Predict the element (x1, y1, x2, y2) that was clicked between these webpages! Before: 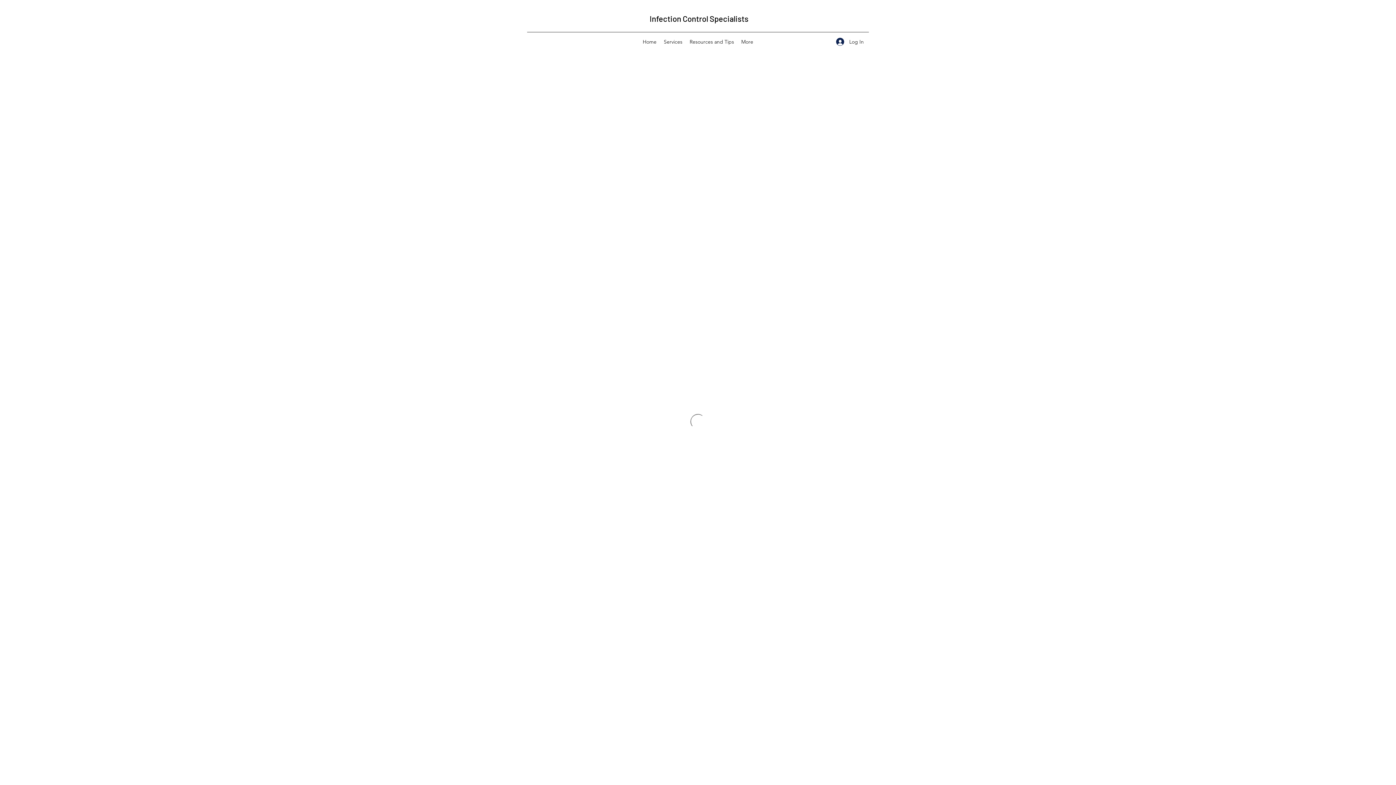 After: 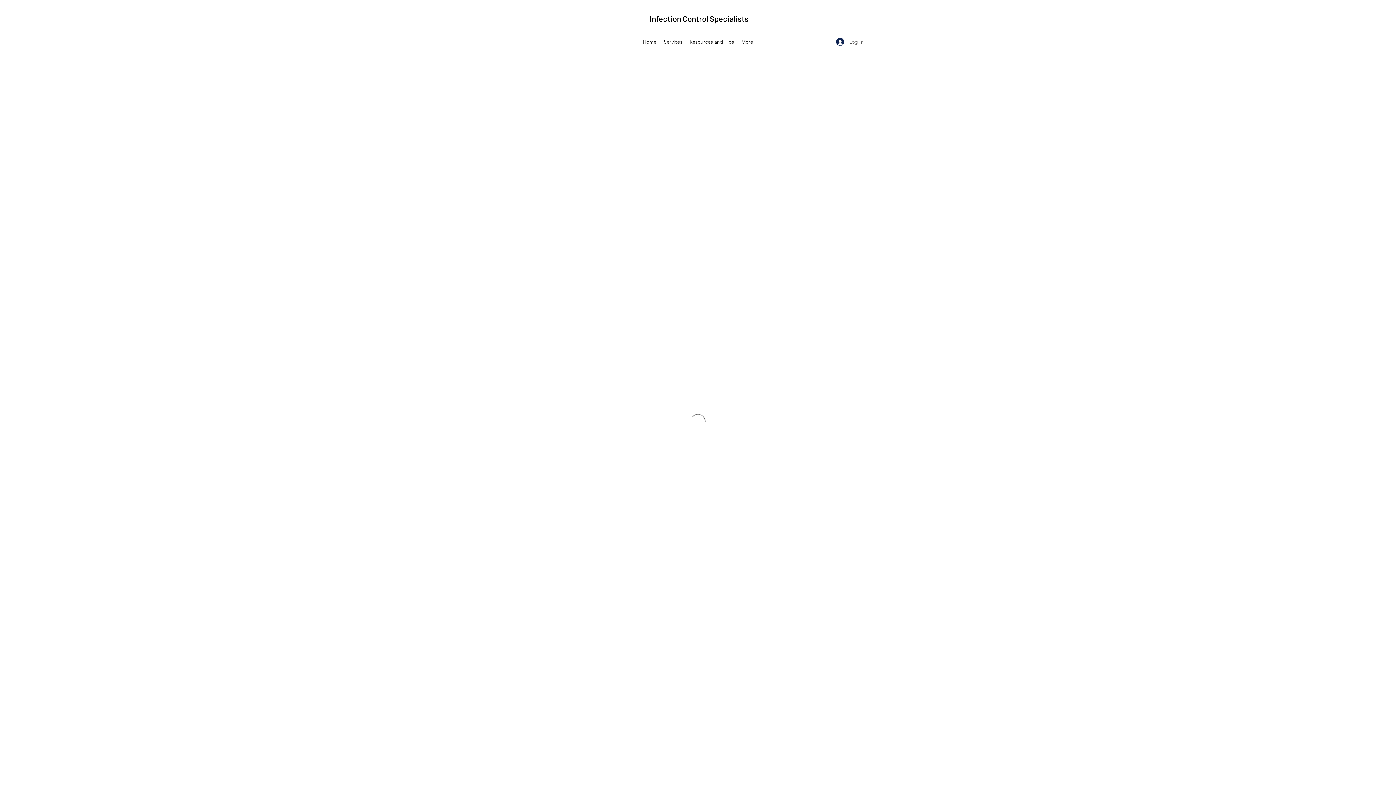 Action: bbox: (831, 35, 869, 48) label: Log In